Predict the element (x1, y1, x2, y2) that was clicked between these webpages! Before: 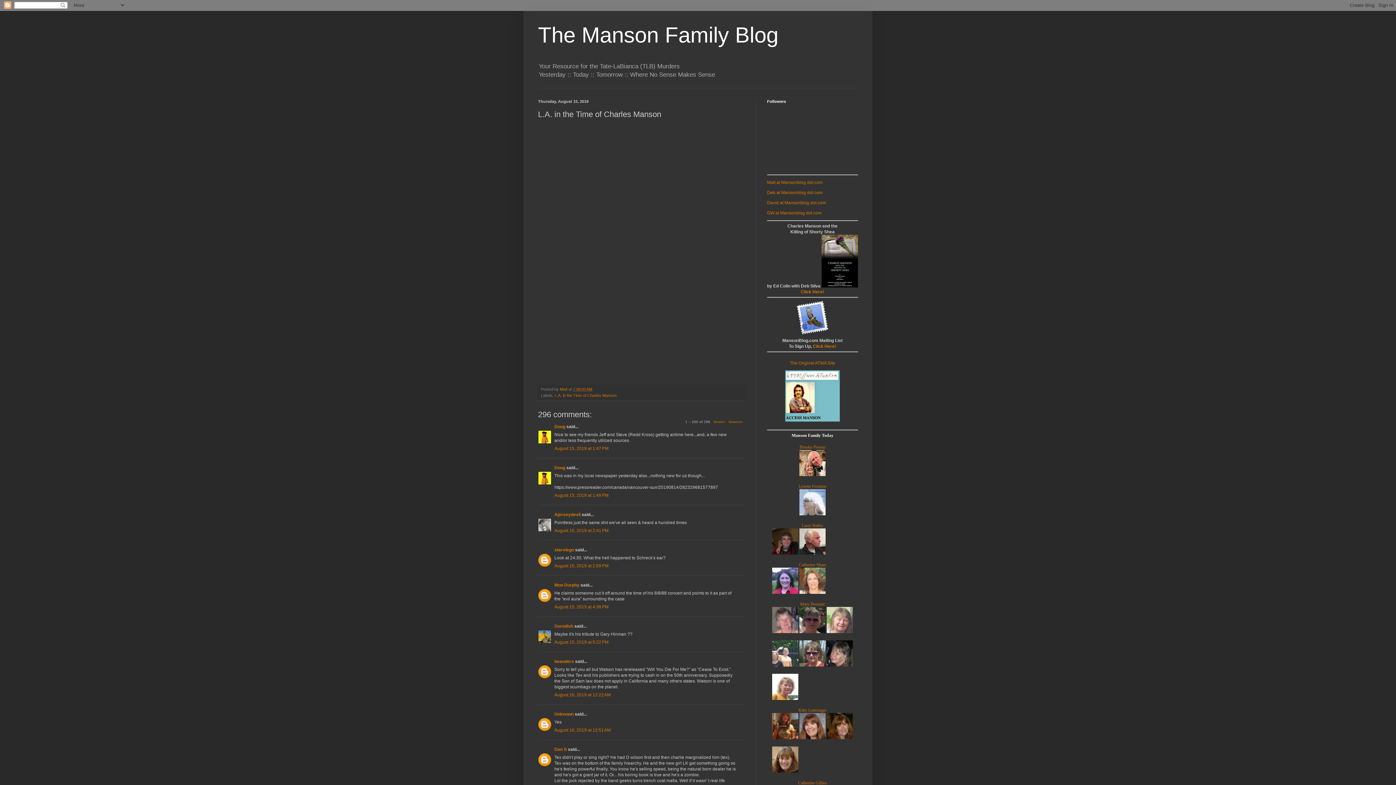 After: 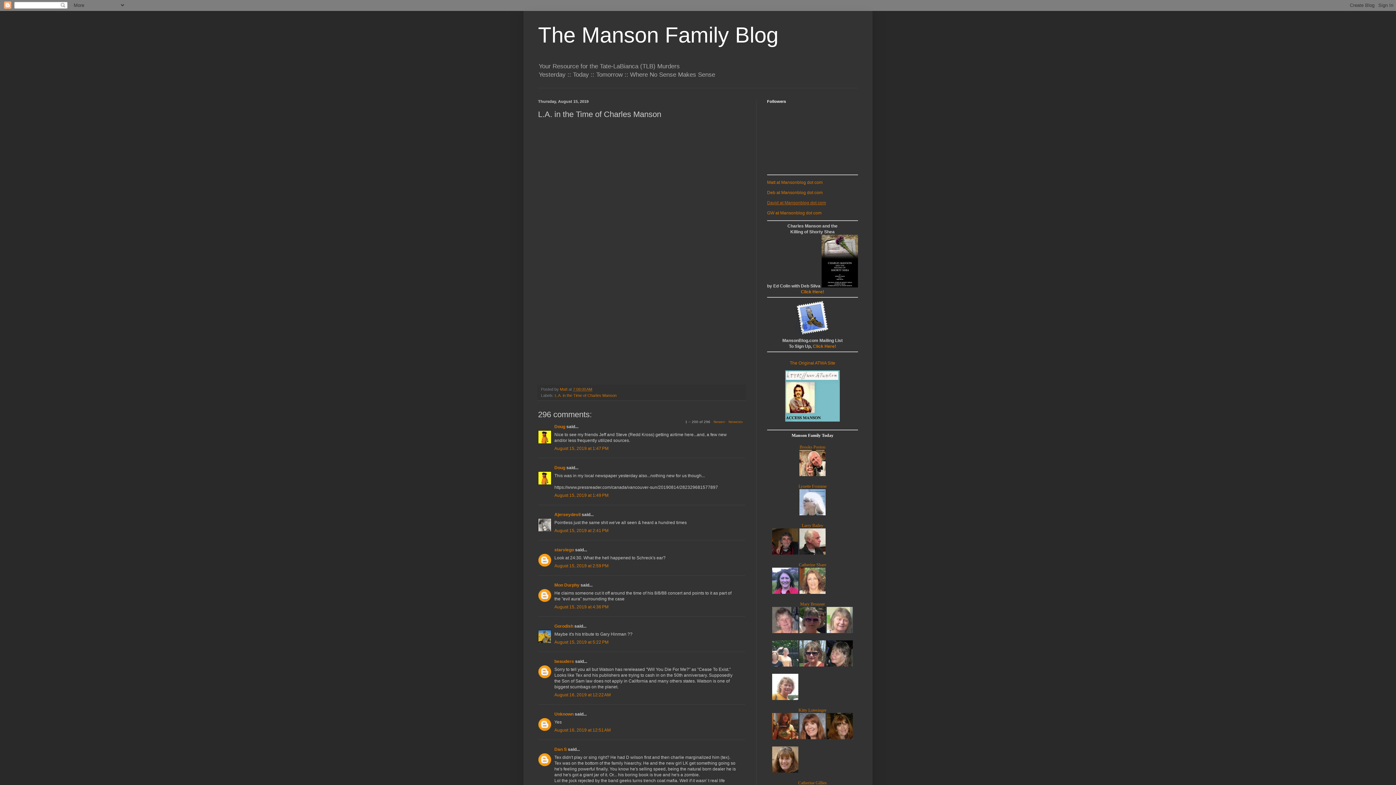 Action: label: David at Mansonblog dot com bbox: (767, 200, 826, 205)